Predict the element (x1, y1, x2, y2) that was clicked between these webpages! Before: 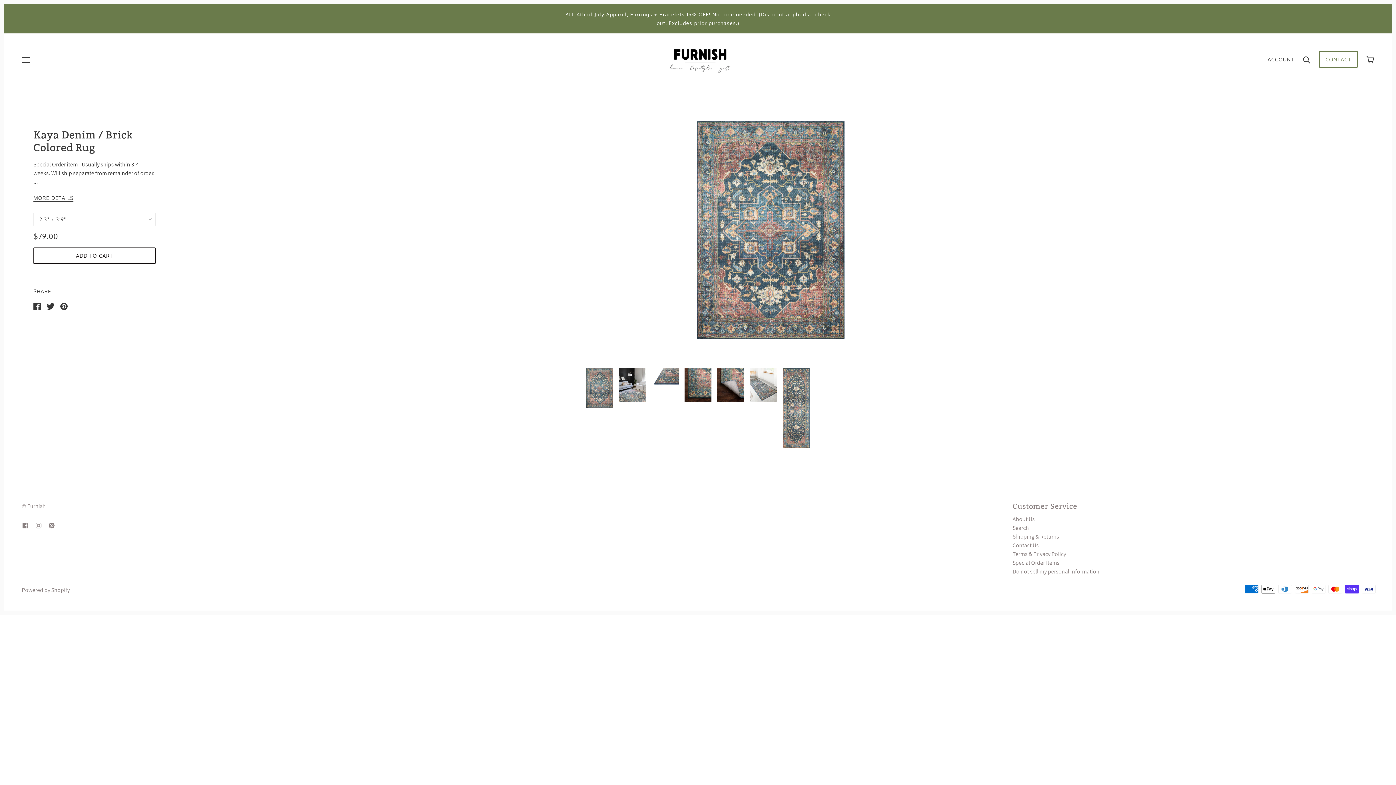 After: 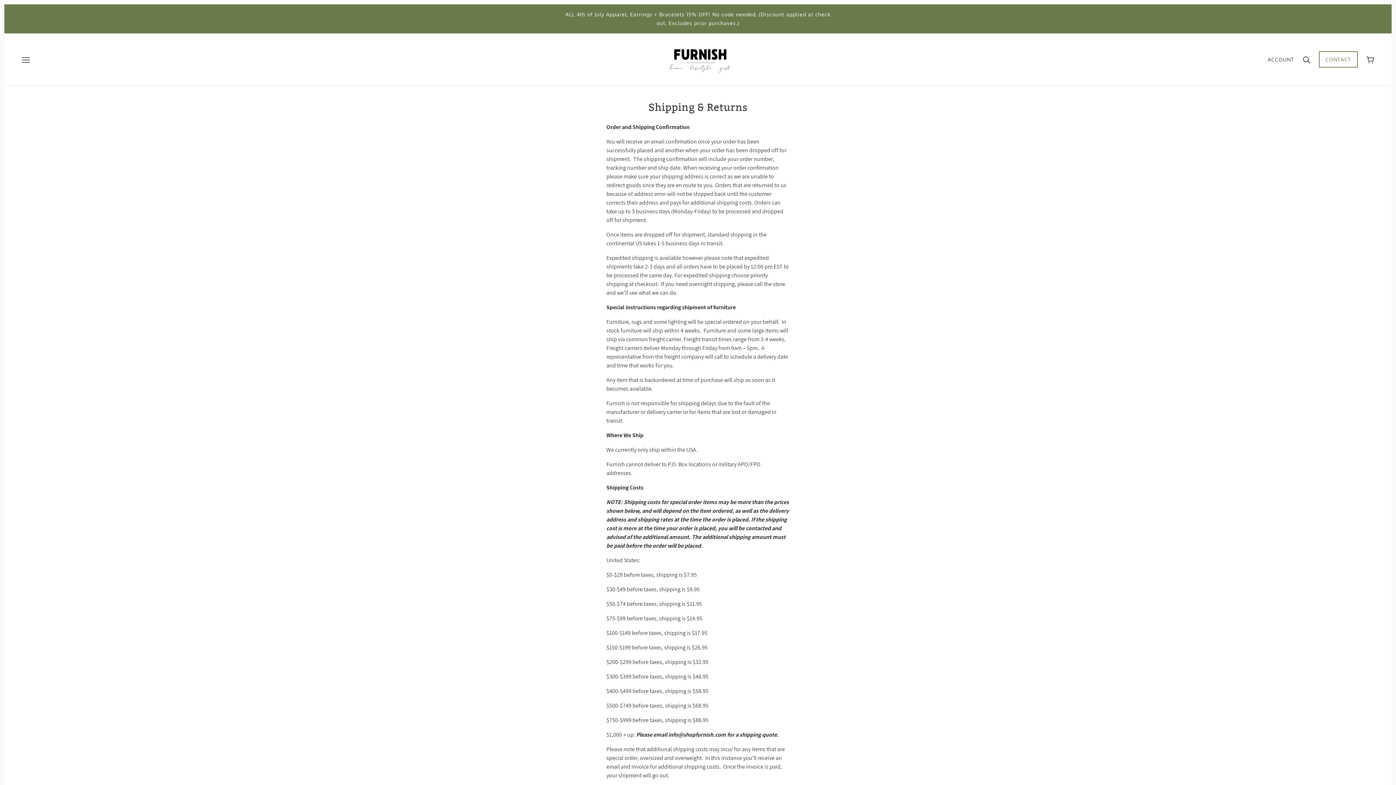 Action: label: Shipping & Returns bbox: (1012, 533, 1059, 540)